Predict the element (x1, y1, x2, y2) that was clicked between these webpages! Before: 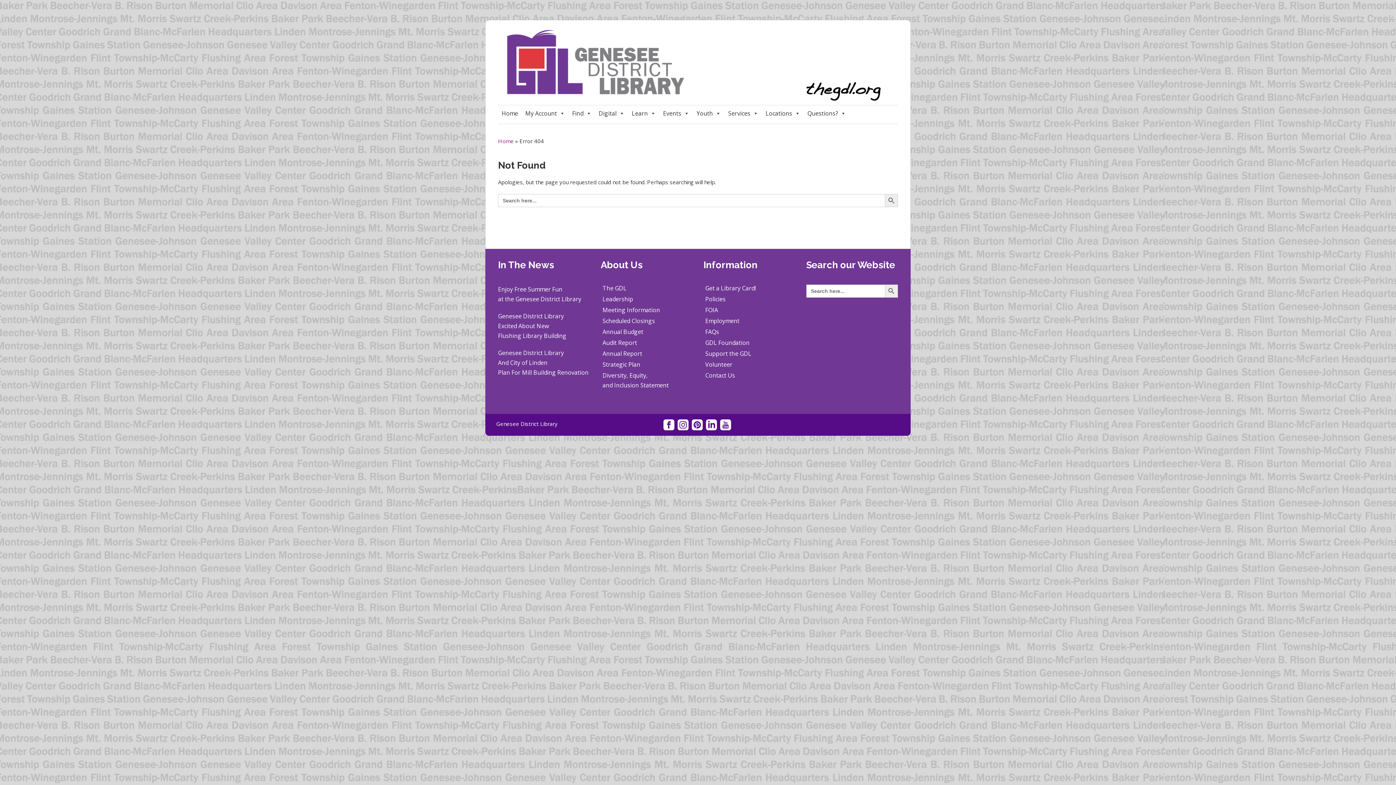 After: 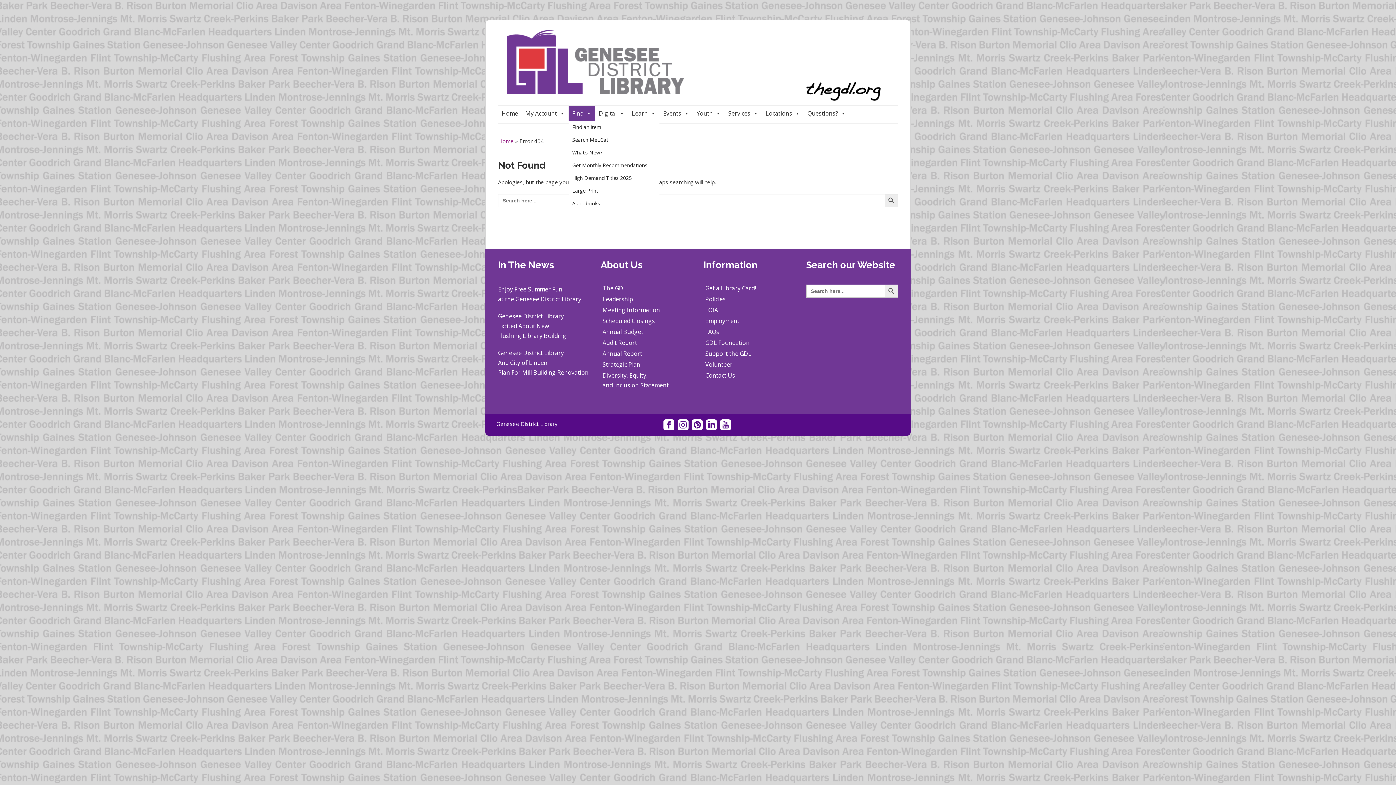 Action: bbox: (568, 106, 595, 120) label: Find